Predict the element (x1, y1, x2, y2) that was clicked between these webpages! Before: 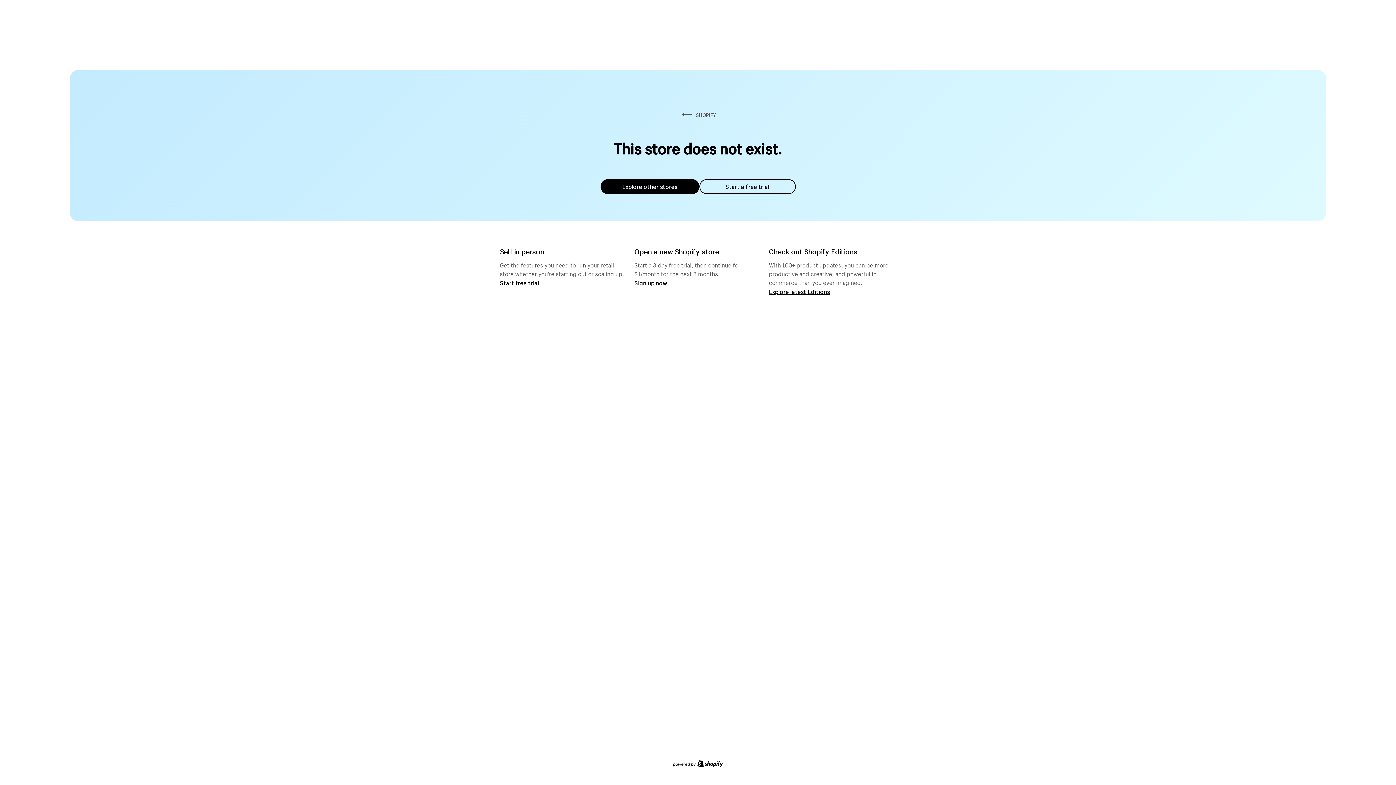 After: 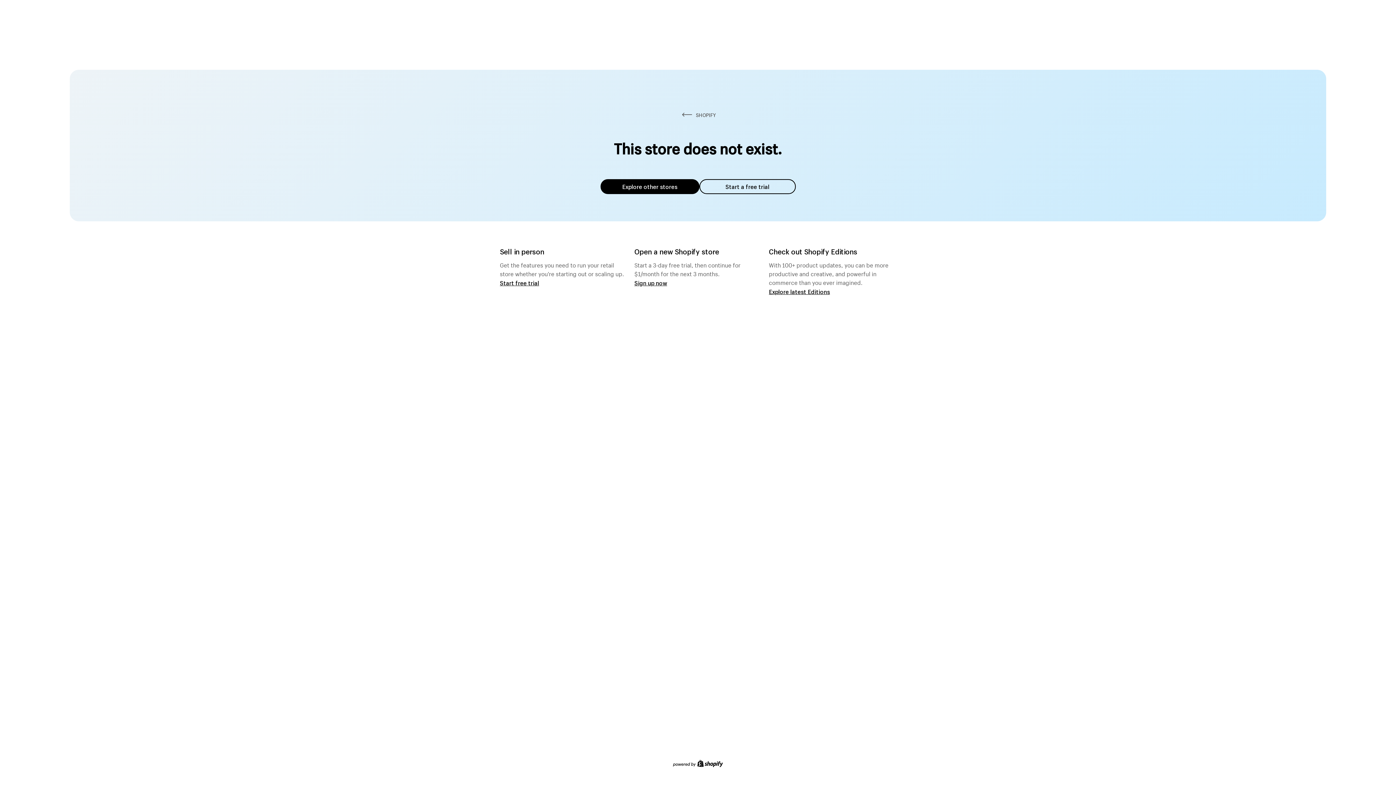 Action: bbox: (600, 179, 699, 194) label: Explore other stores